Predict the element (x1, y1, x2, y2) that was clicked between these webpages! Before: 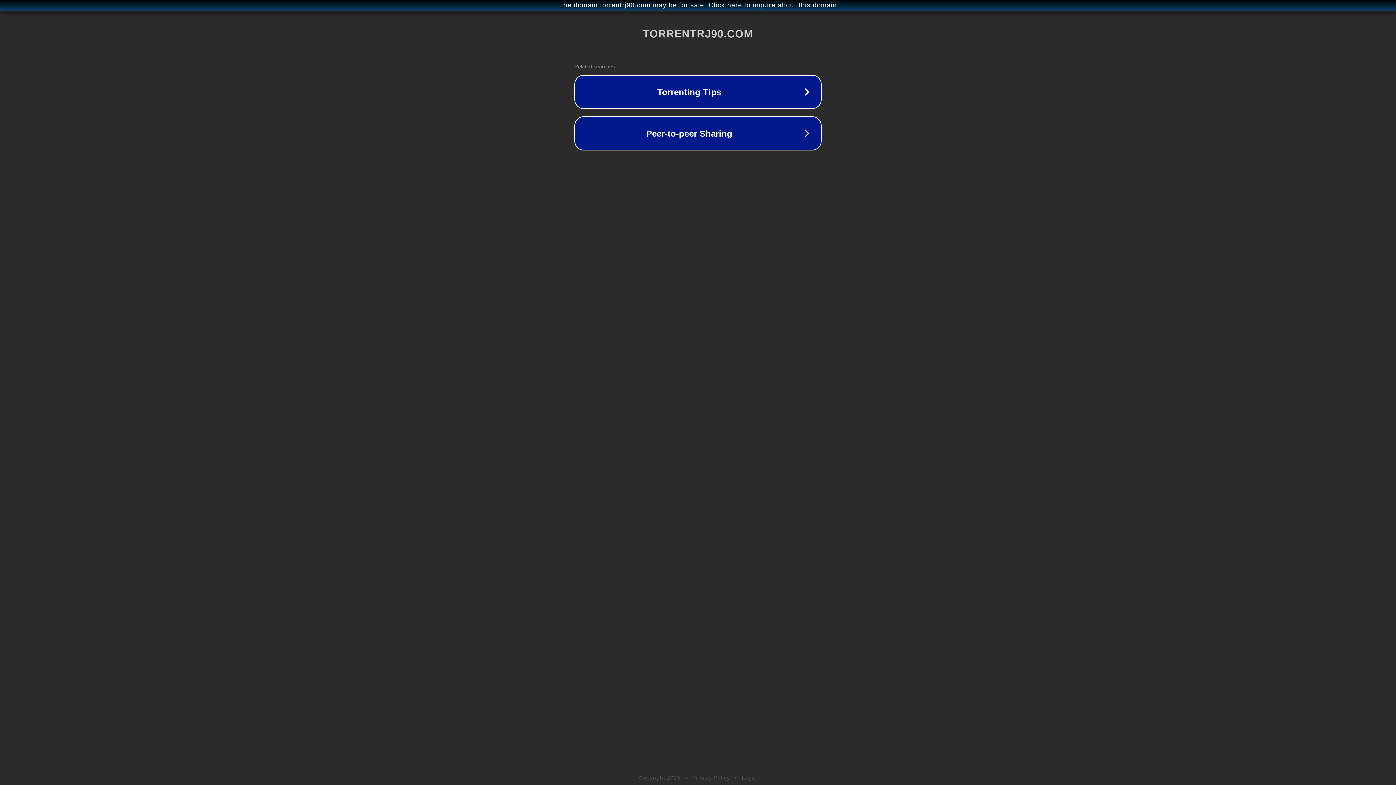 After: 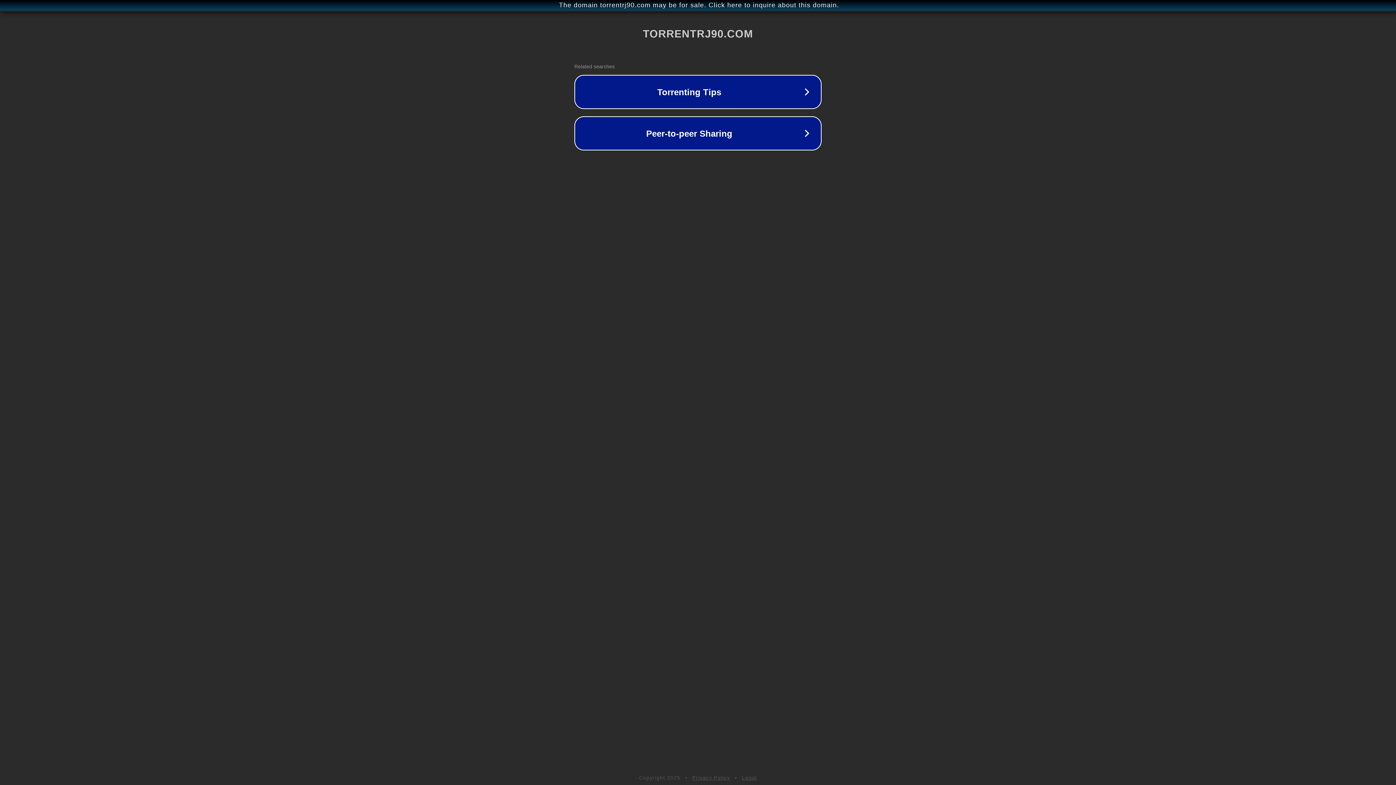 Action: bbox: (692, 775, 730, 781) label: Privacy Policy